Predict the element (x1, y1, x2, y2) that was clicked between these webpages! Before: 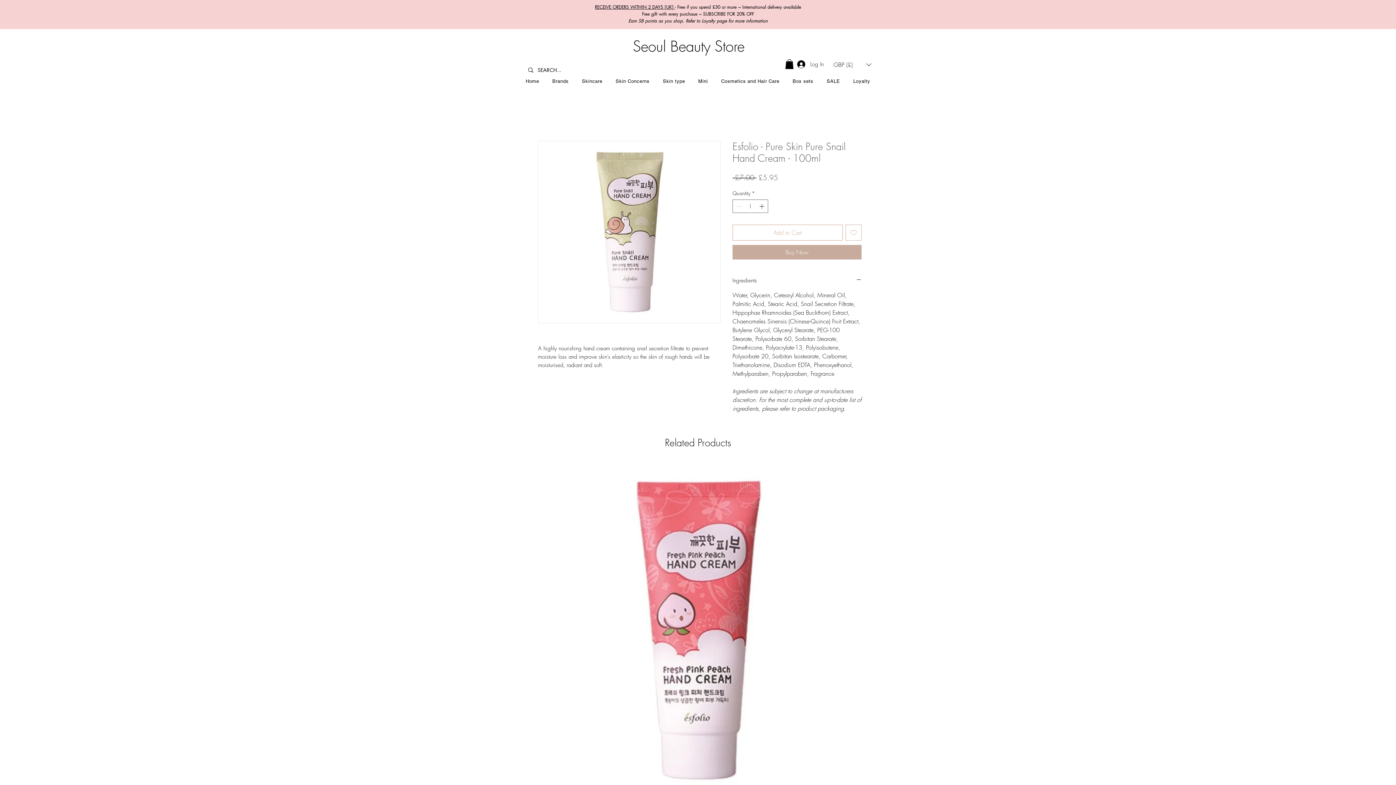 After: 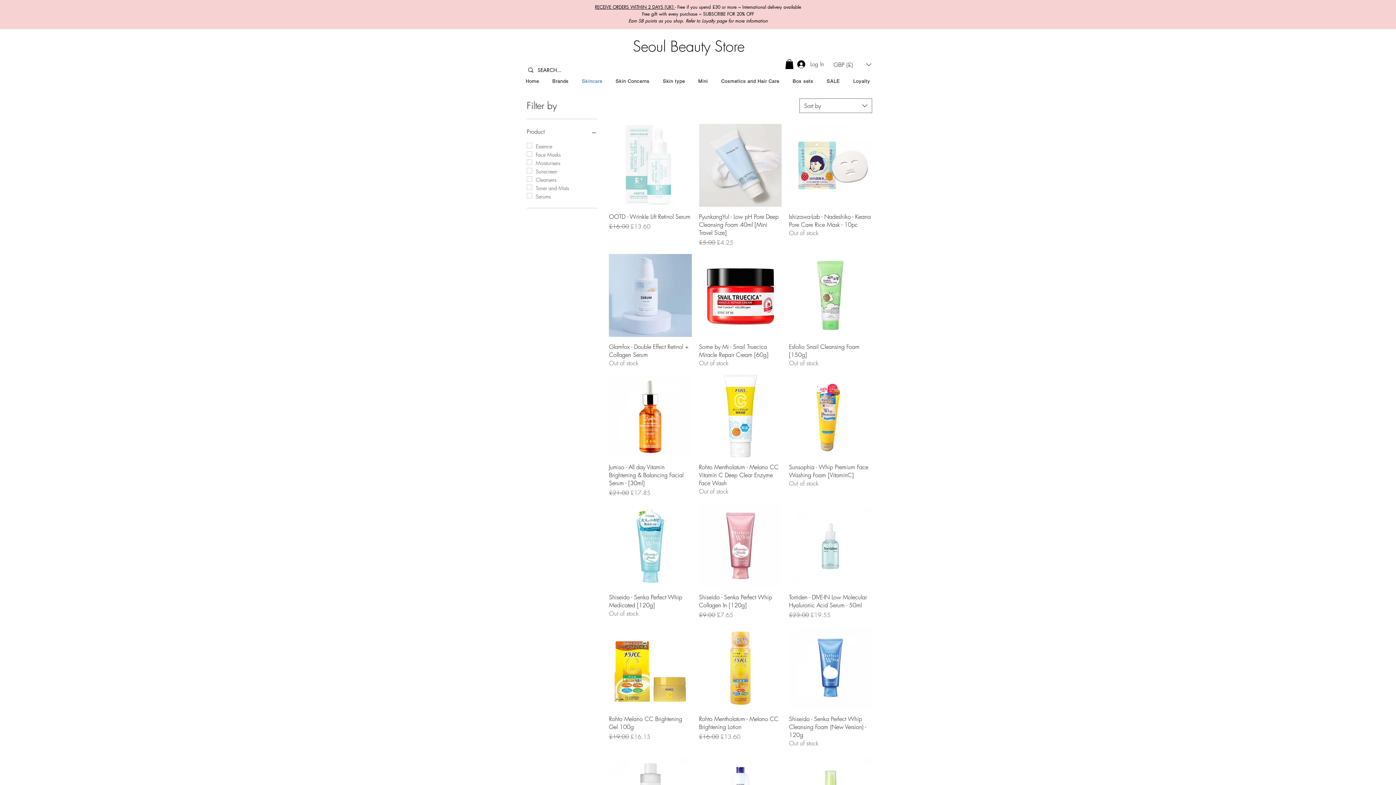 Action: label: Skincare bbox: (576, 72, 608, 89)